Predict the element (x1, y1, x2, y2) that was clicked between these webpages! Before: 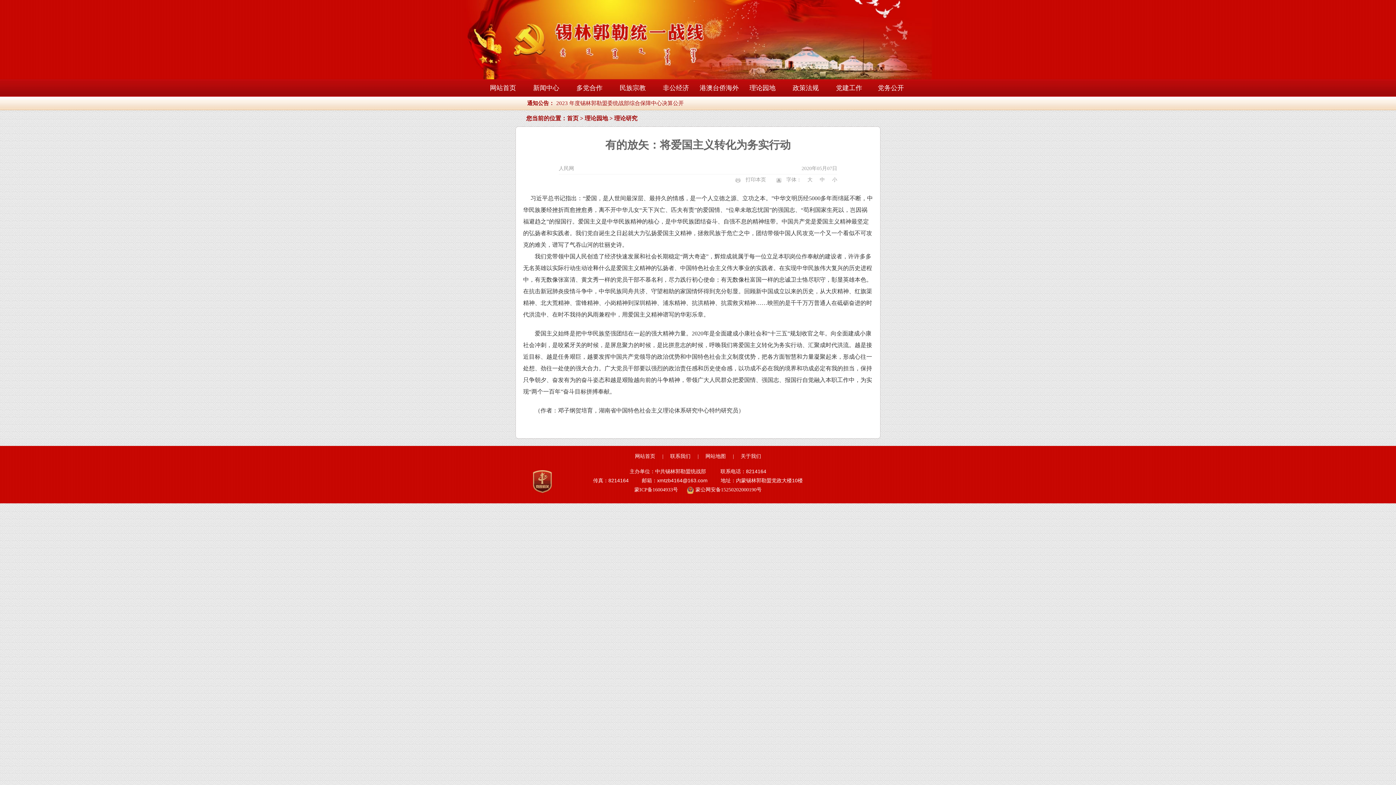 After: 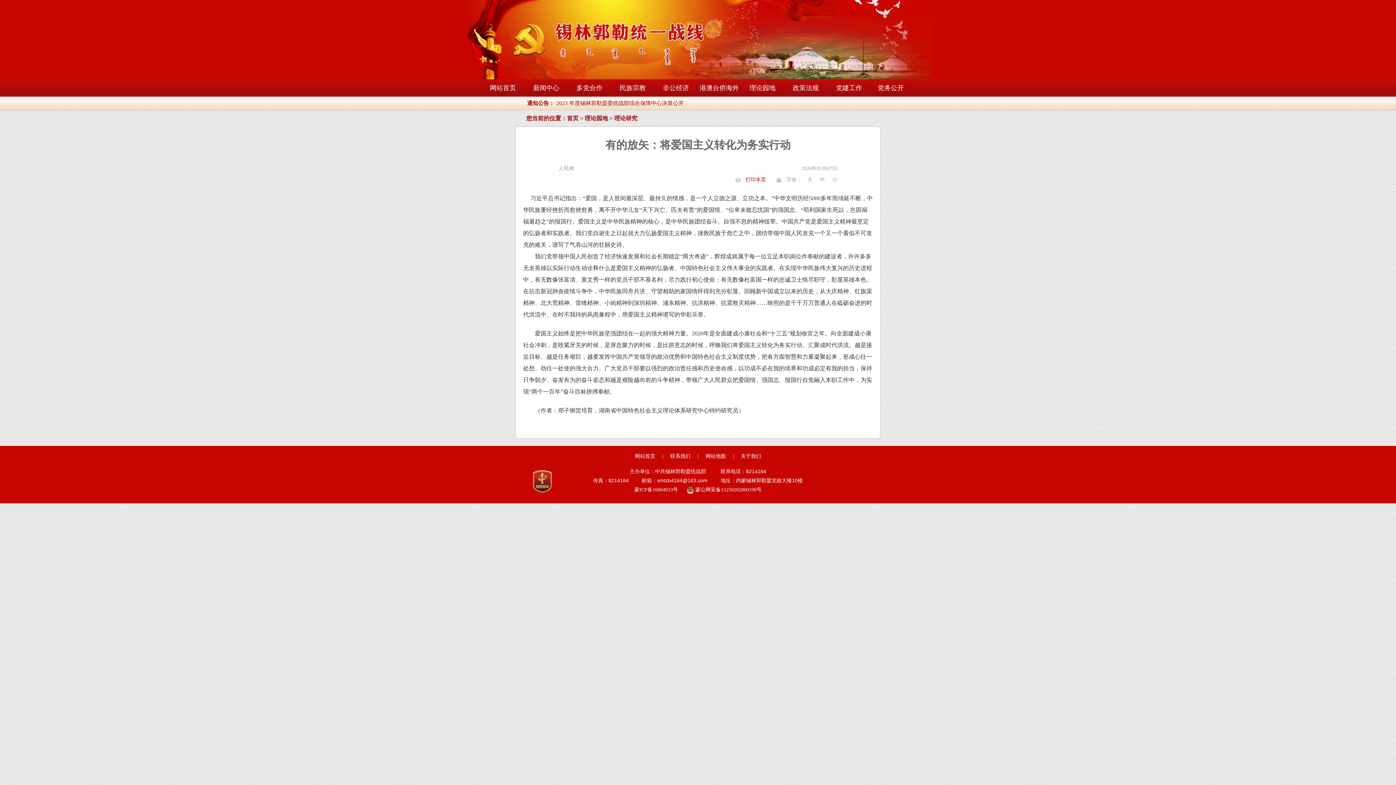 Action: label: 打印本页 bbox: (745, 177, 766, 182)